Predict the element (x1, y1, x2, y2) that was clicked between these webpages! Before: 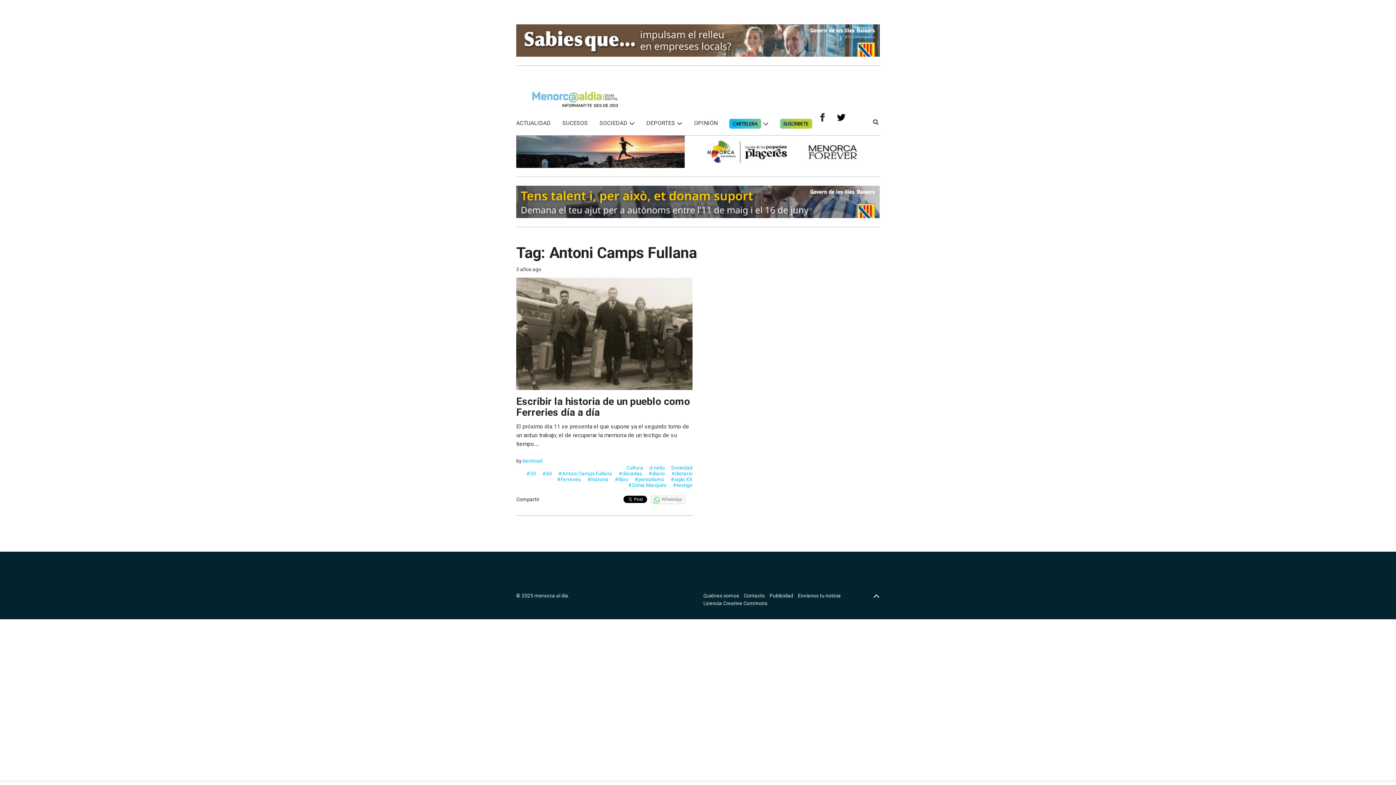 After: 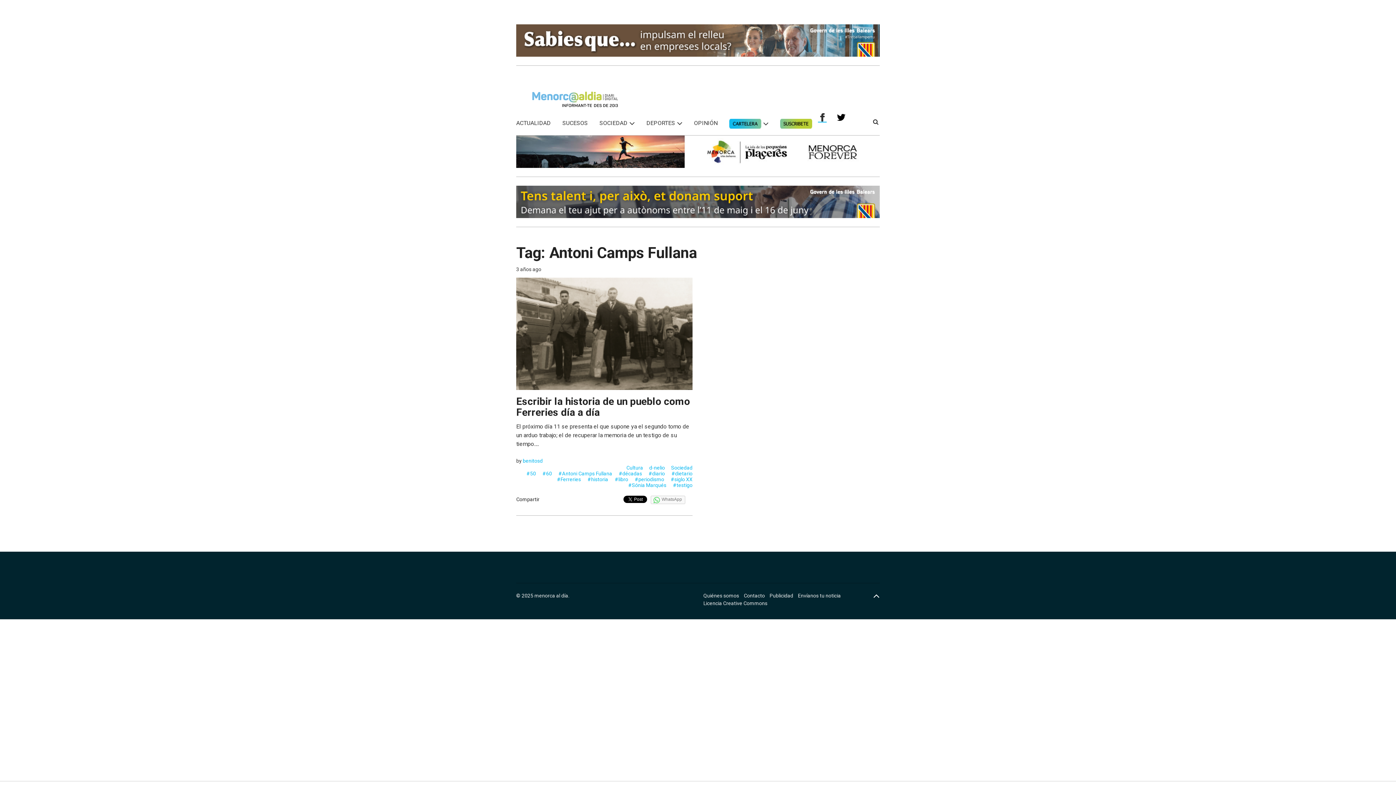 Action: bbox: (818, 112, 826, 122)